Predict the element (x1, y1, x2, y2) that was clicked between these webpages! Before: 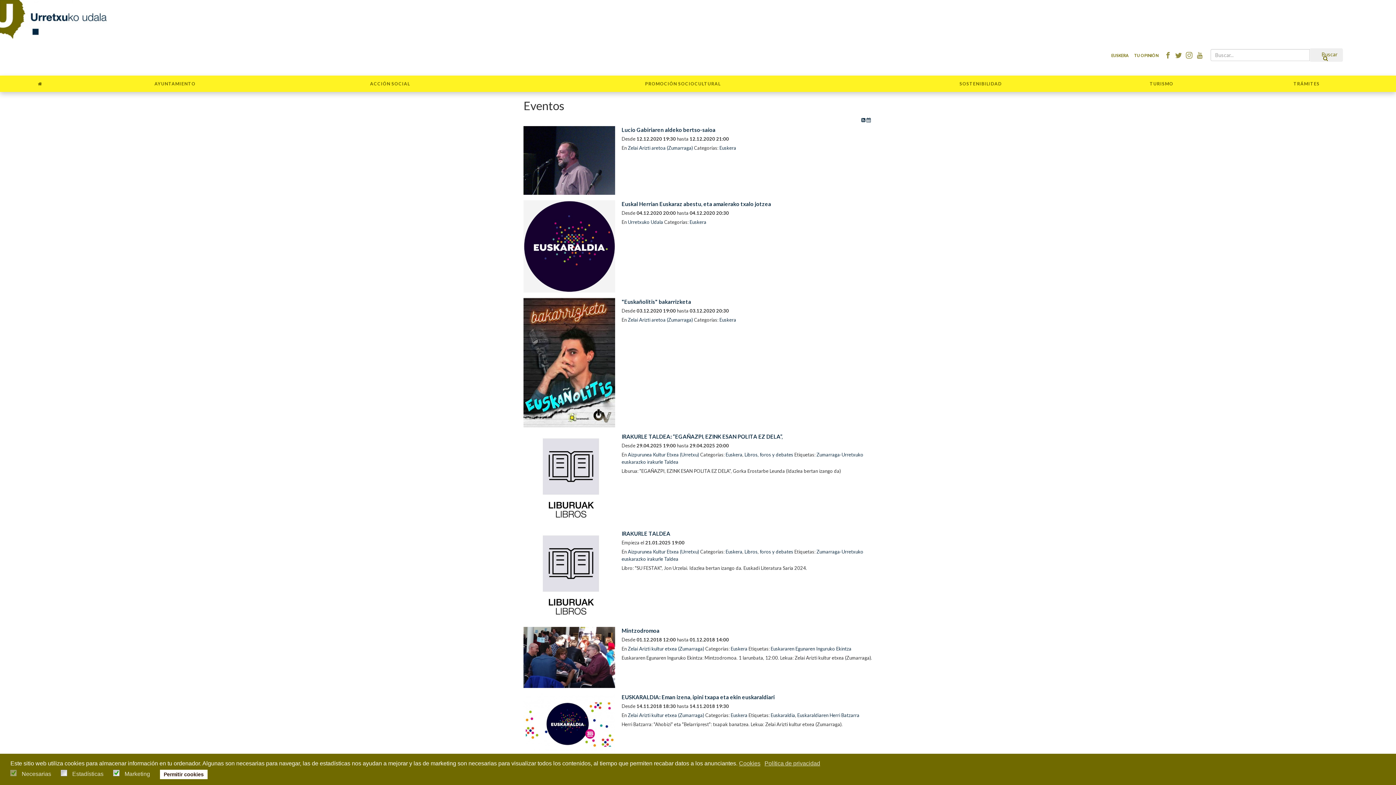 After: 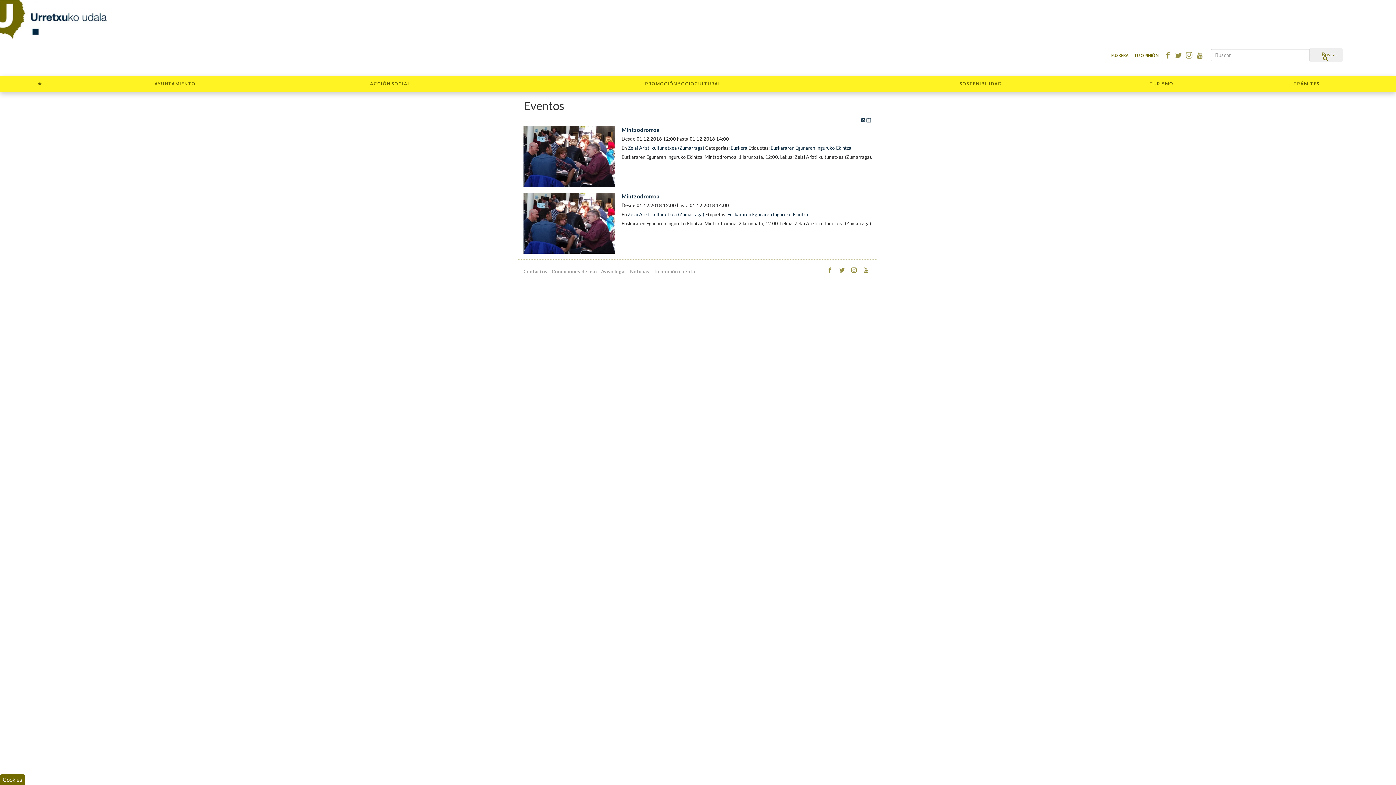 Action: bbox: (770, 646, 851, 651) label: Euskararen Egunaren Inguruko Ekintza